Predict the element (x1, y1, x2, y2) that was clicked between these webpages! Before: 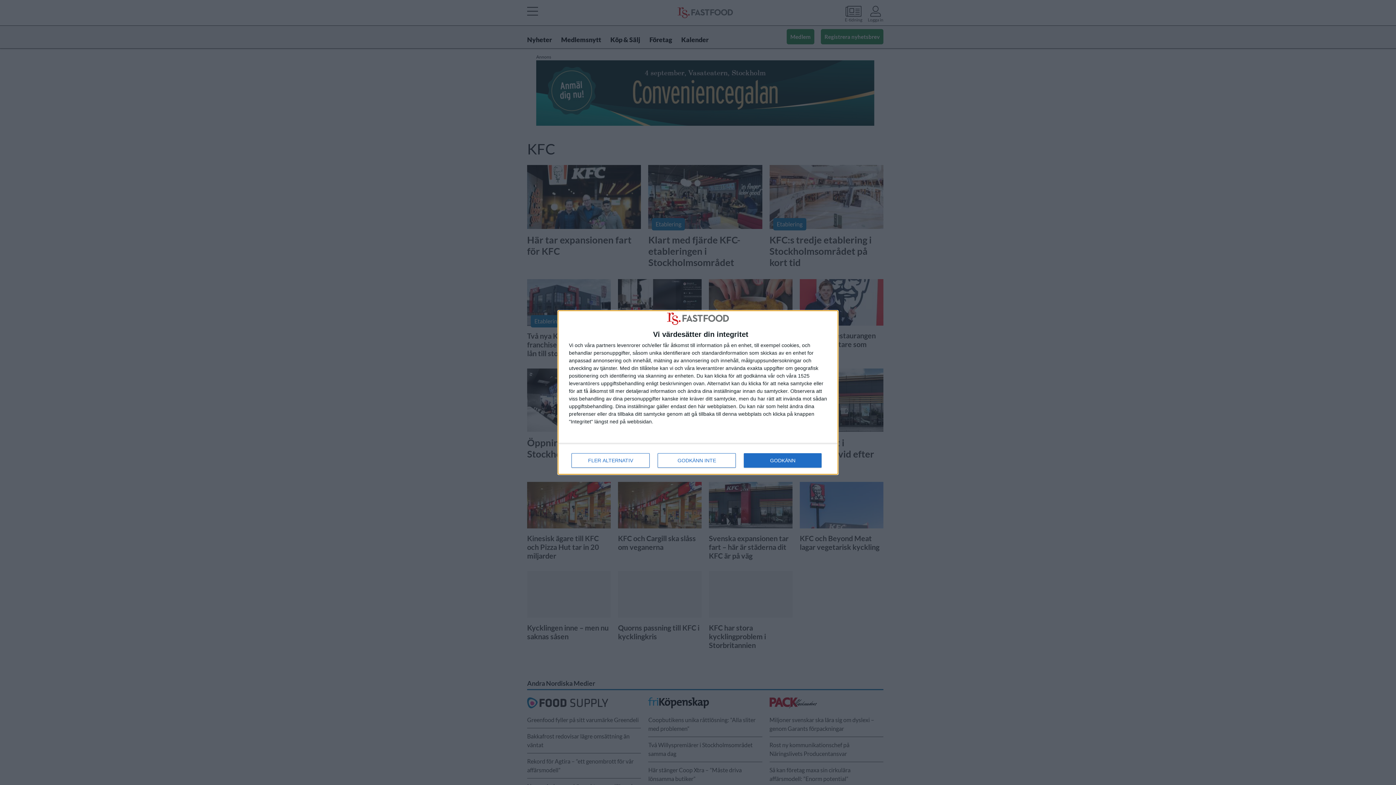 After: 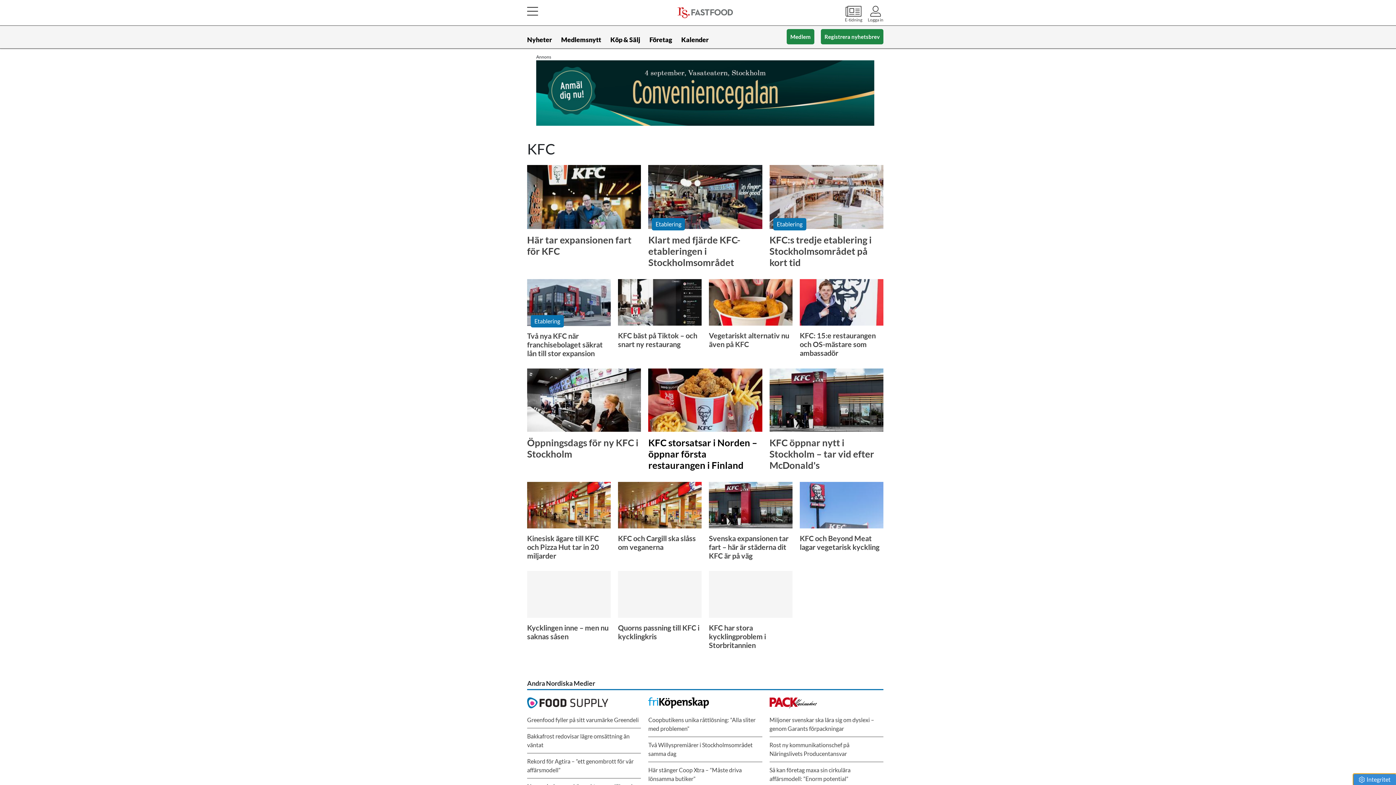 Action: bbox: (657, 453, 736, 467) label: GODKÄNN INTE